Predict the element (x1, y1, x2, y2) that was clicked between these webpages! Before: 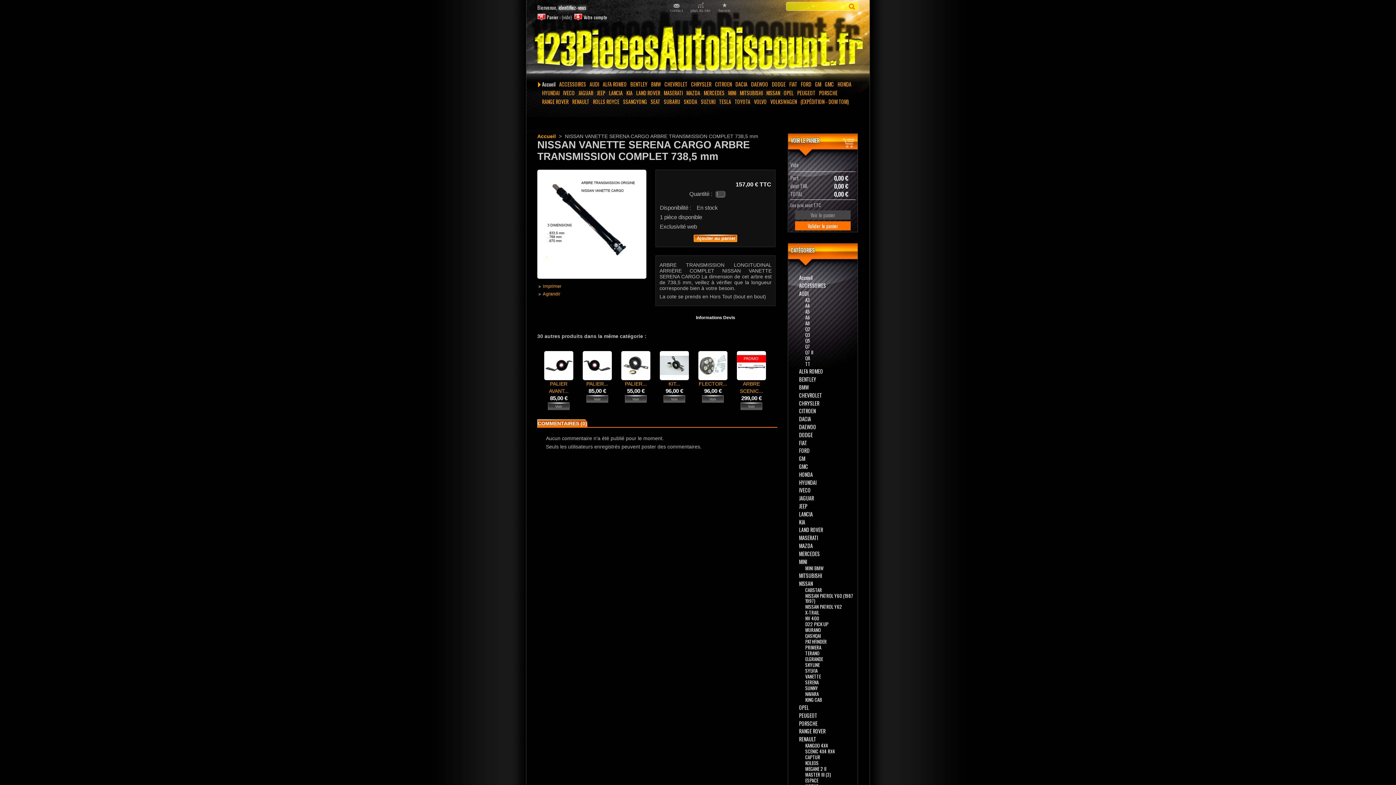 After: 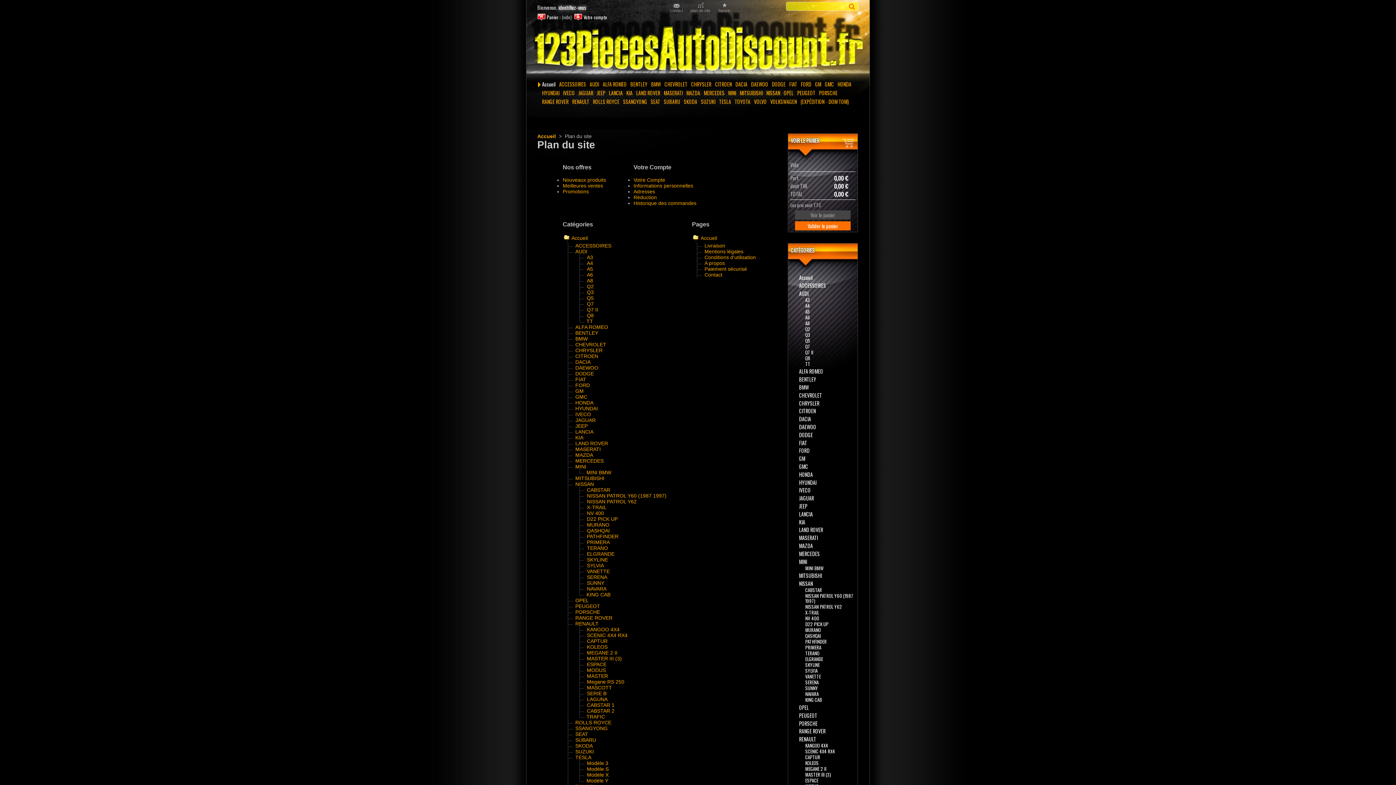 Action: bbox: (688, 2, 712, 11) label: plan du site